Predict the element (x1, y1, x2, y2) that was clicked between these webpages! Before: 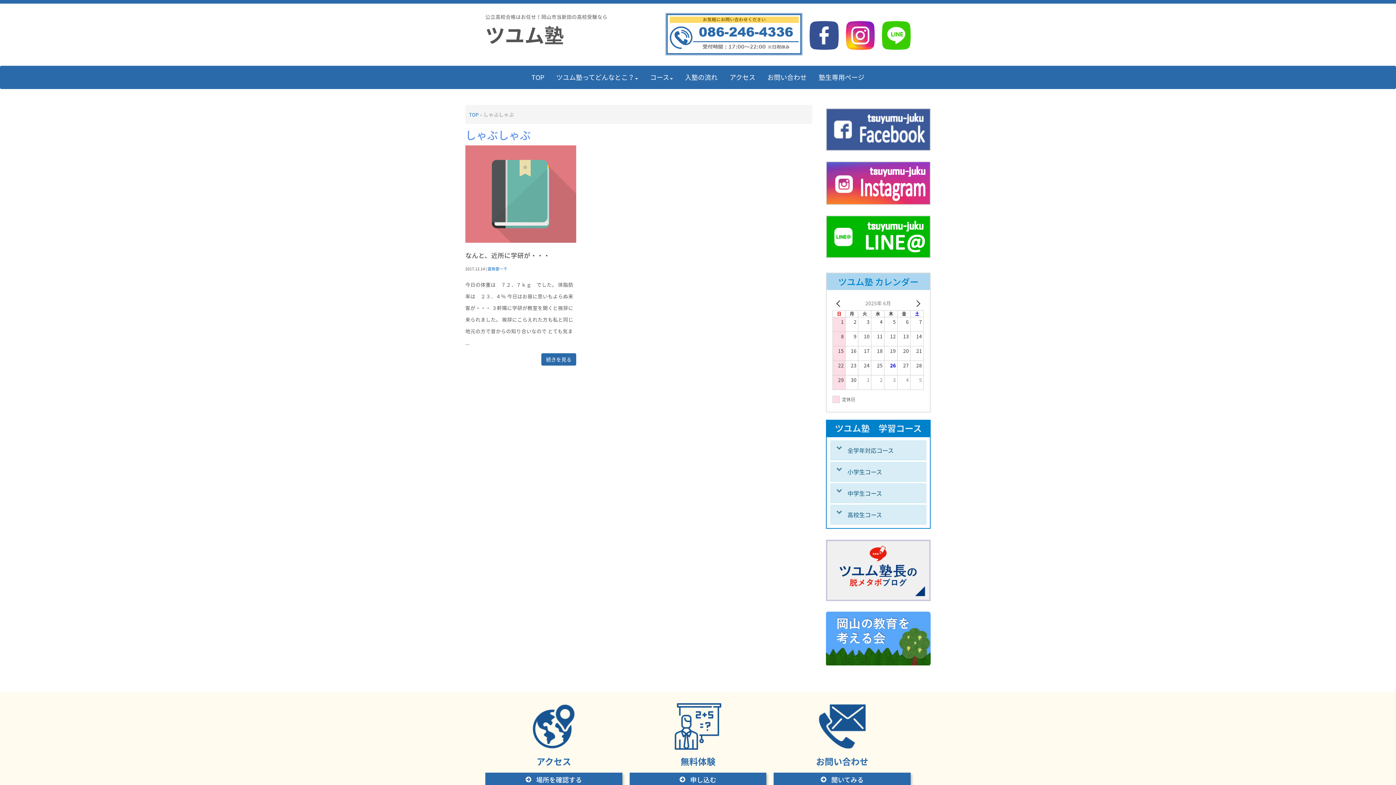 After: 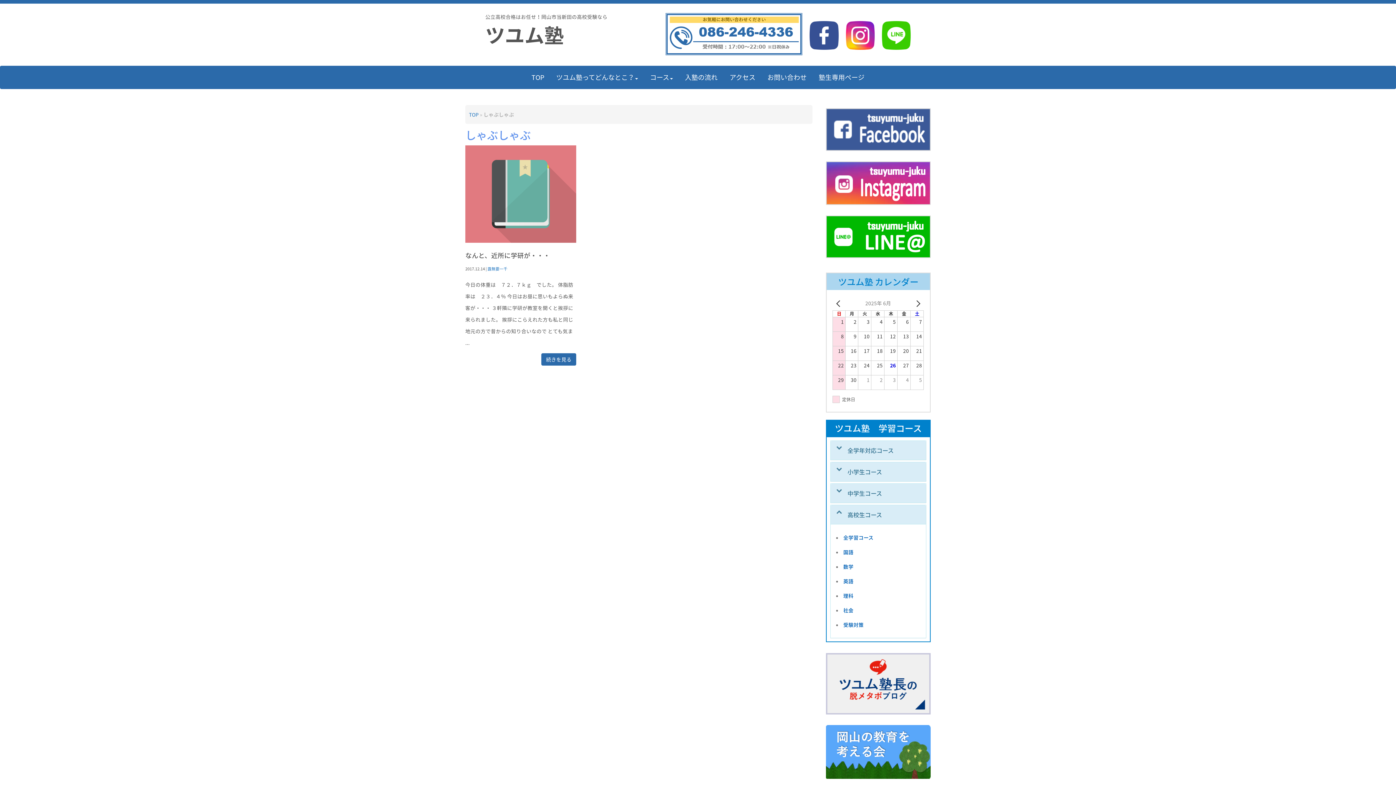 Action: bbox: (830, 509, 926, 520) label: 高校生コース